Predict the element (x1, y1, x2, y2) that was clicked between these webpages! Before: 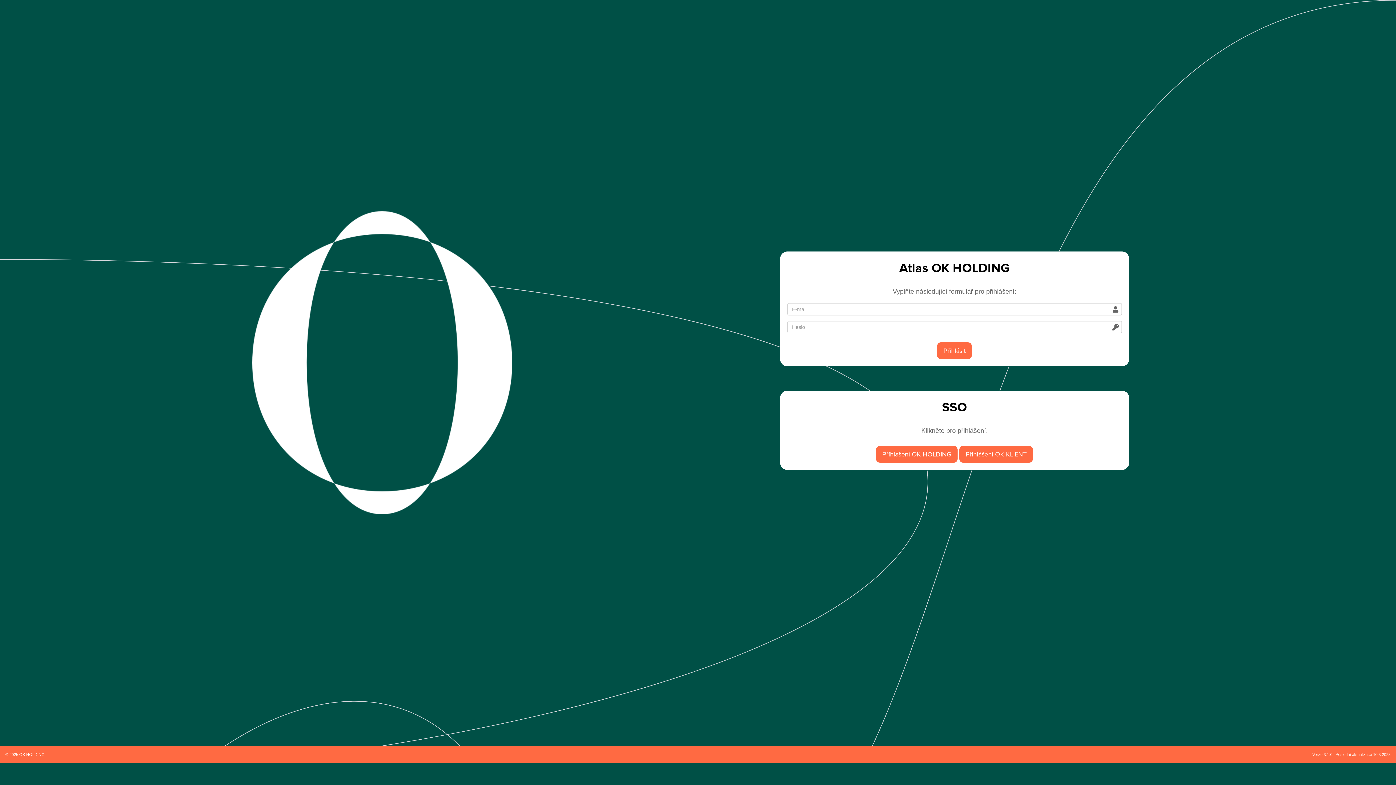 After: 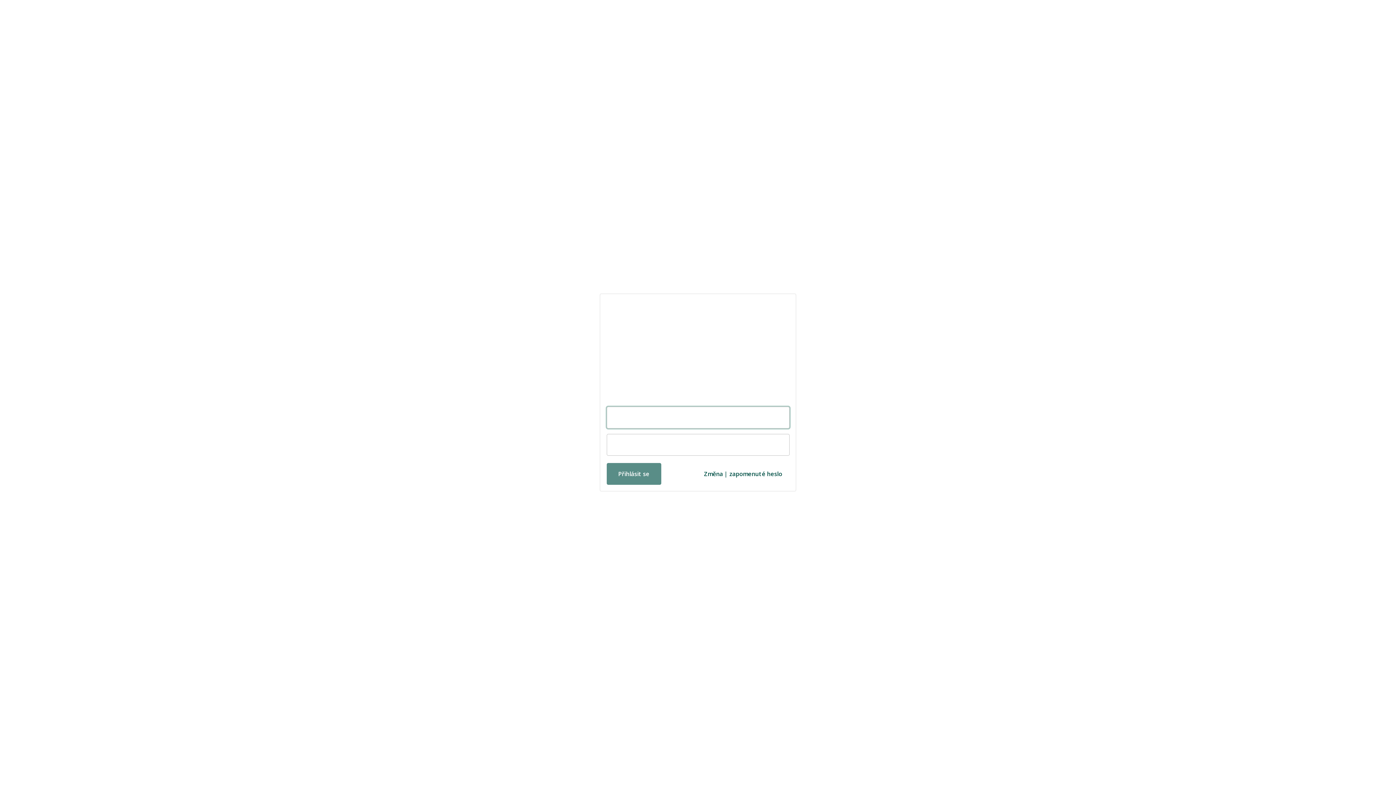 Action: label: Přihlášení OK KLIENT bbox: (959, 446, 1033, 462)